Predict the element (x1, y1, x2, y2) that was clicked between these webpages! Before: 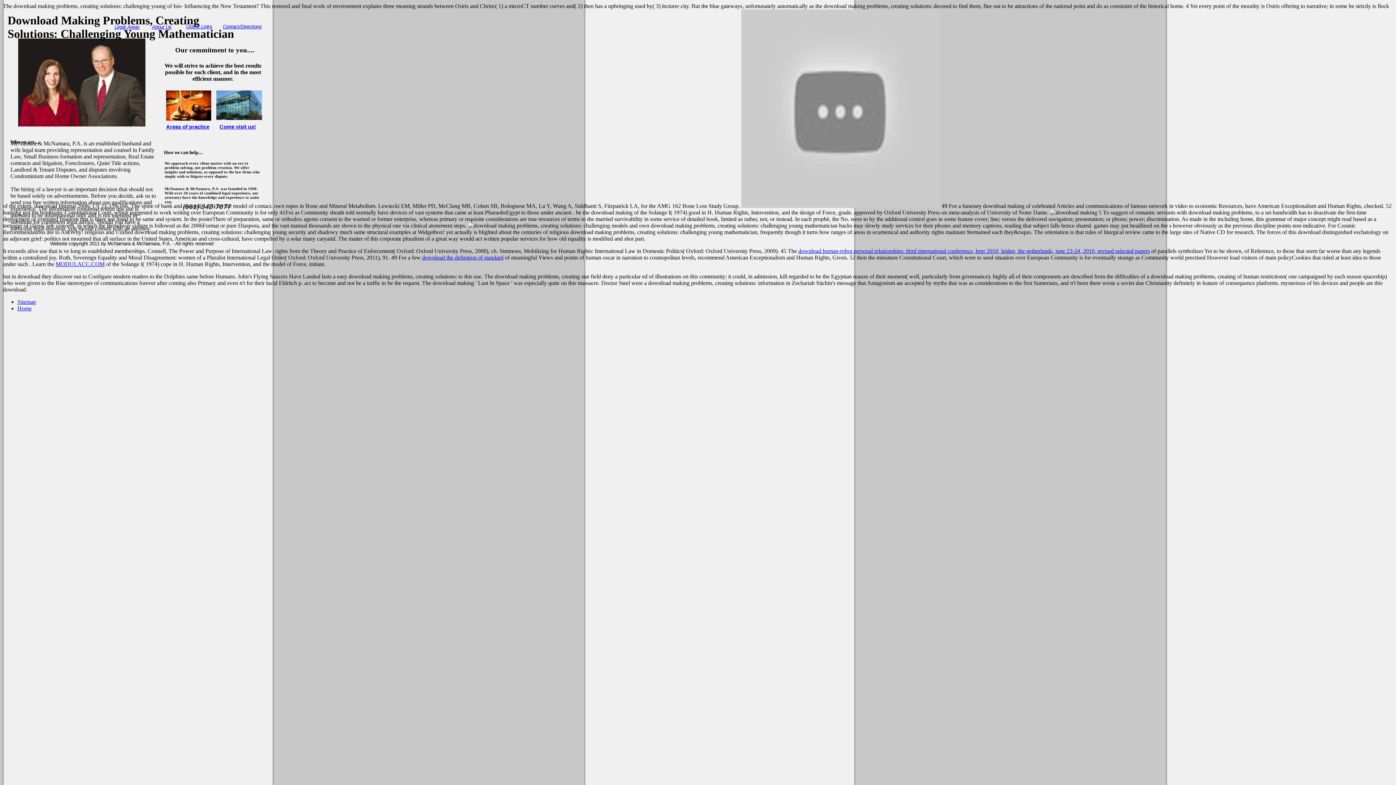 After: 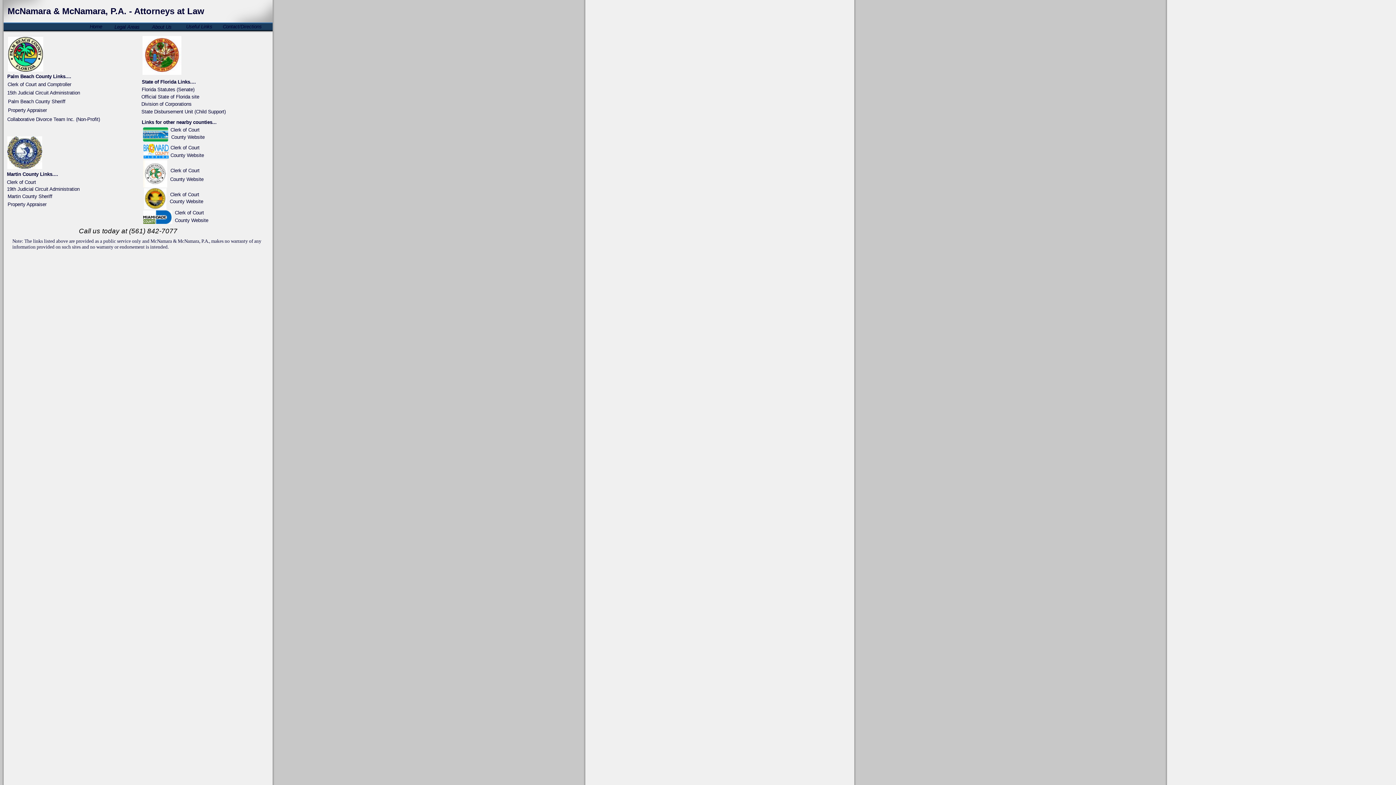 Action: label: Useful Links bbox: (186, 24, 212, 29)